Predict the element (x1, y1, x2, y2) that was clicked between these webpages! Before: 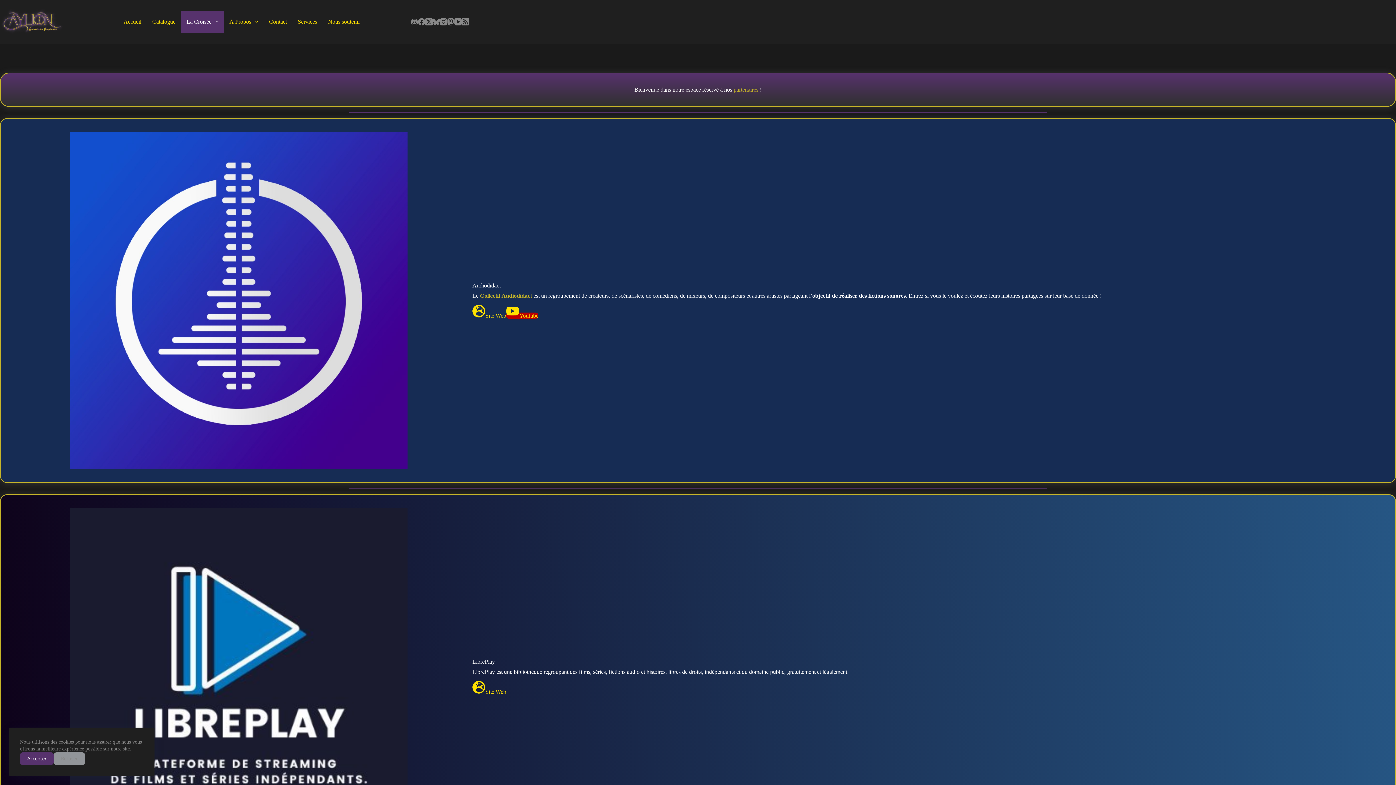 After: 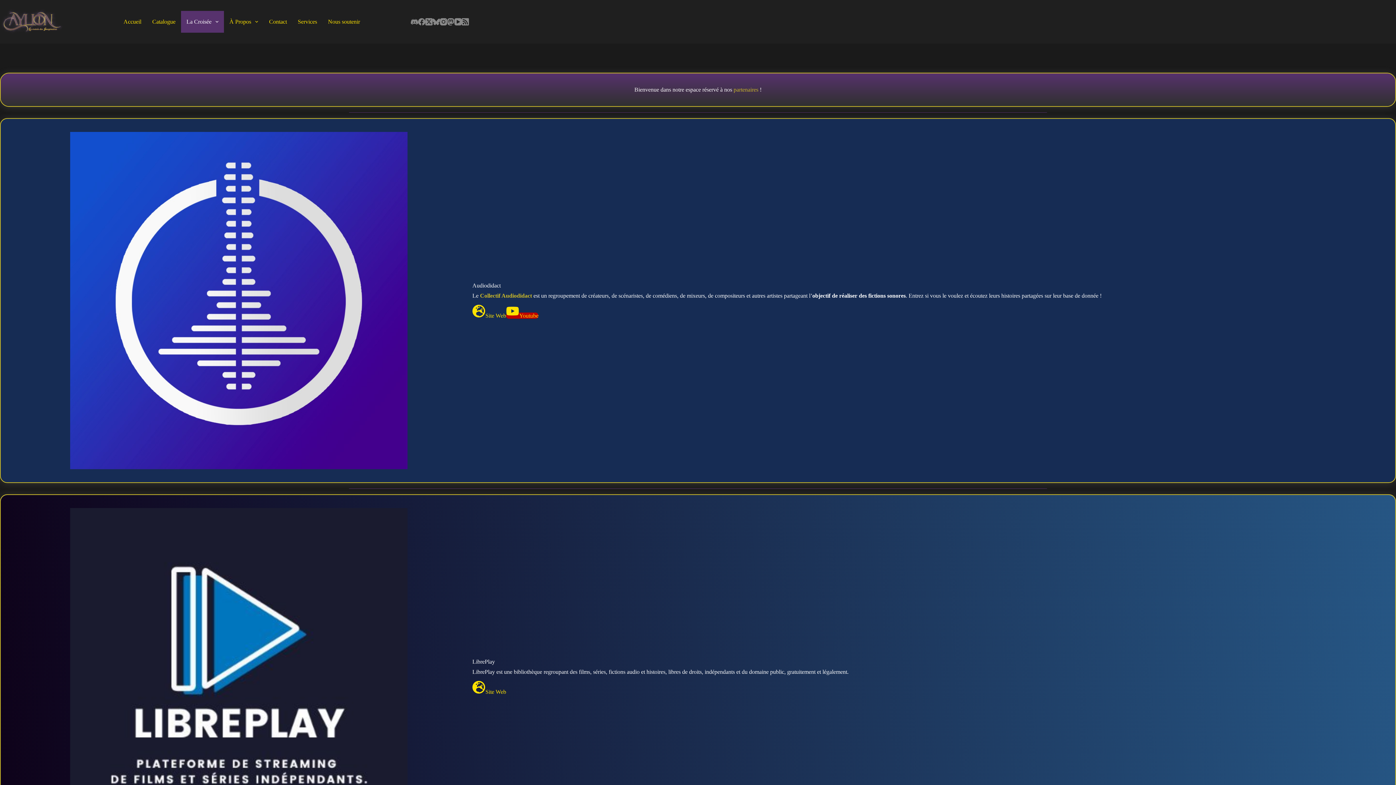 Action: label: Refuser bbox: (53, 752, 85, 765)